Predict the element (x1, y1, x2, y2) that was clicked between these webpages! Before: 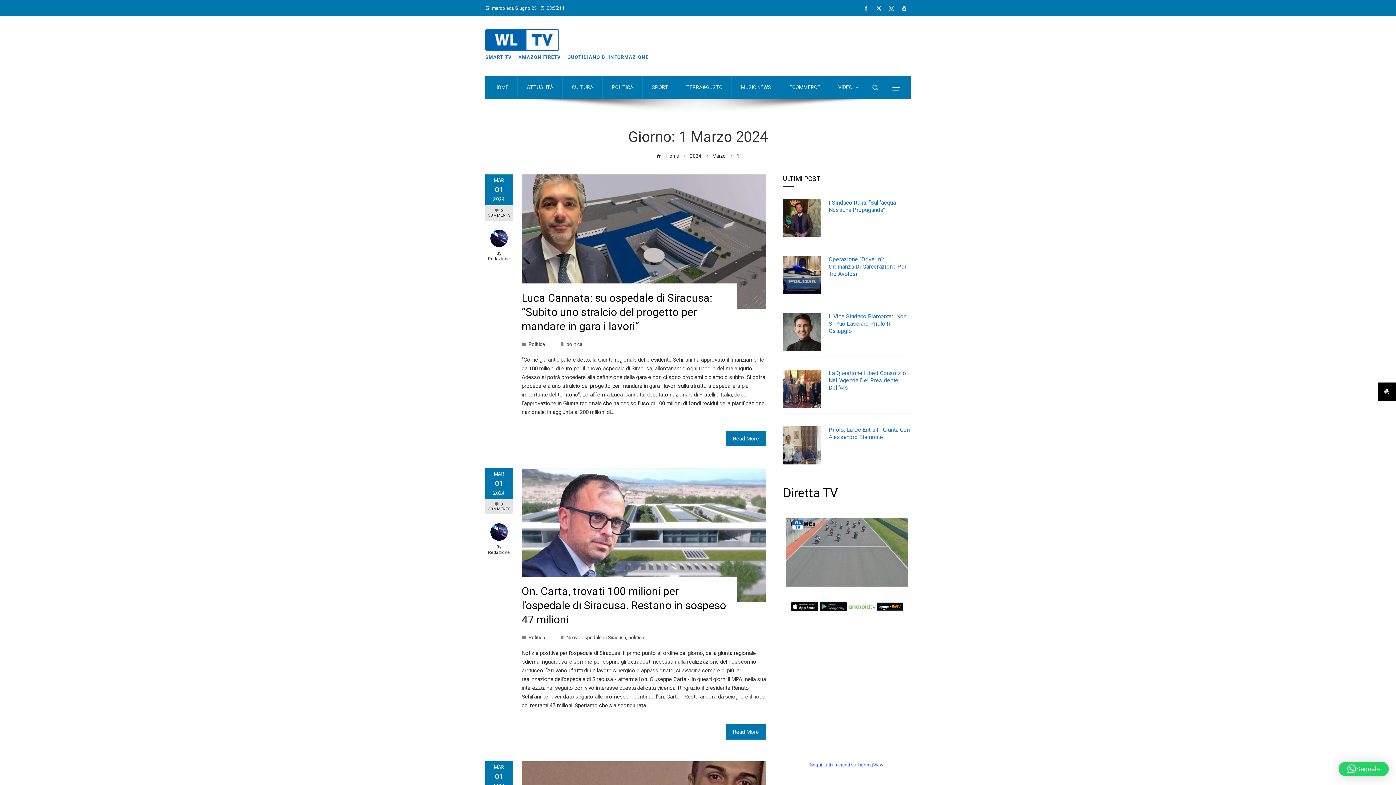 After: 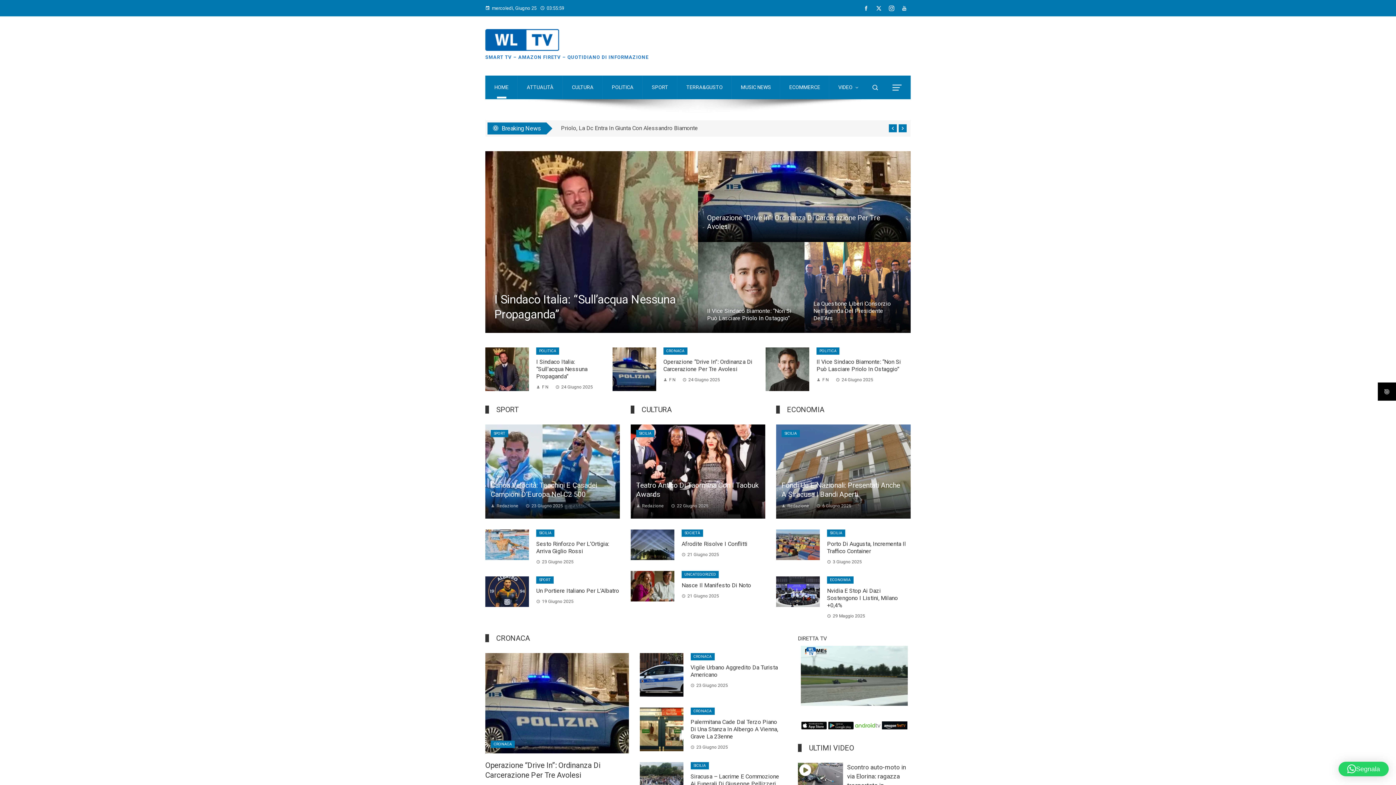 Action: bbox: (485, 36, 559, 42)